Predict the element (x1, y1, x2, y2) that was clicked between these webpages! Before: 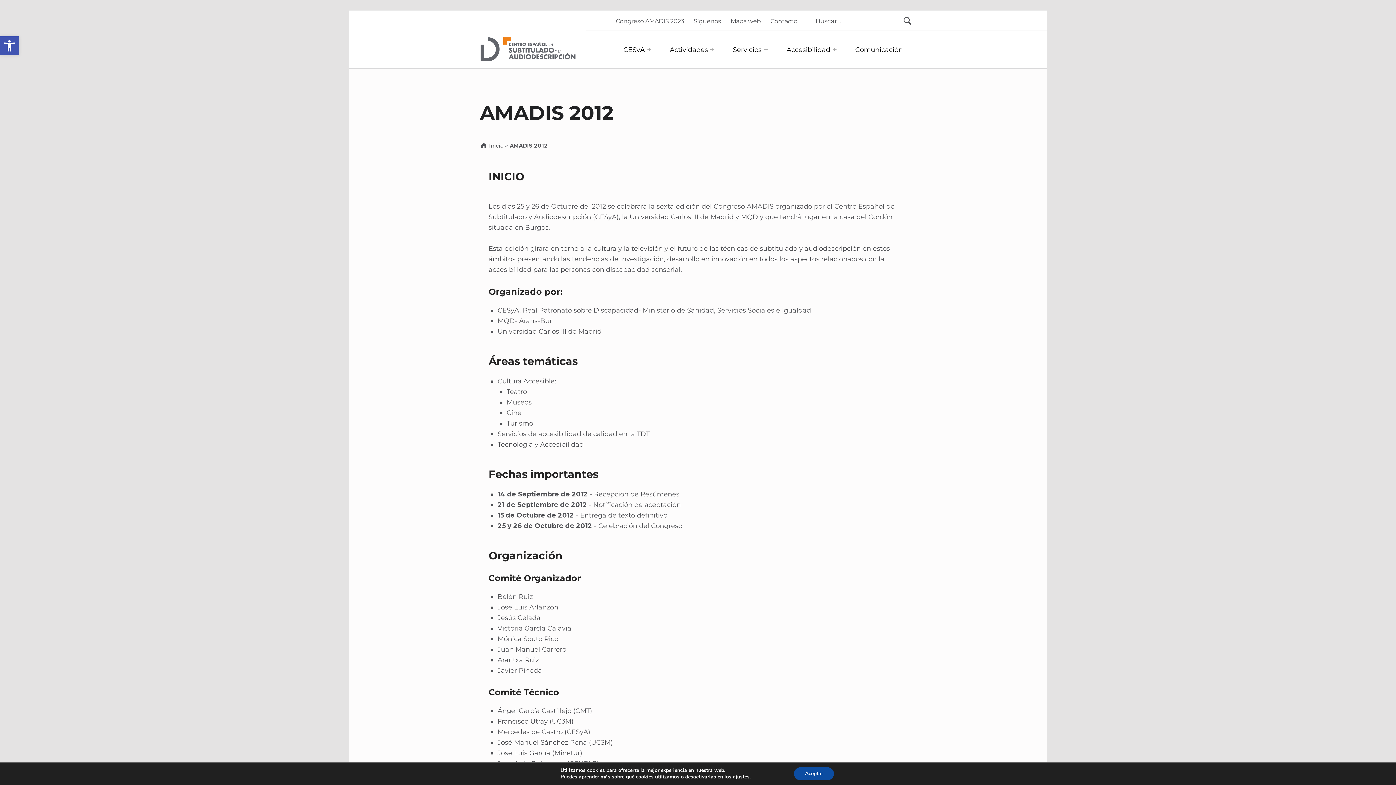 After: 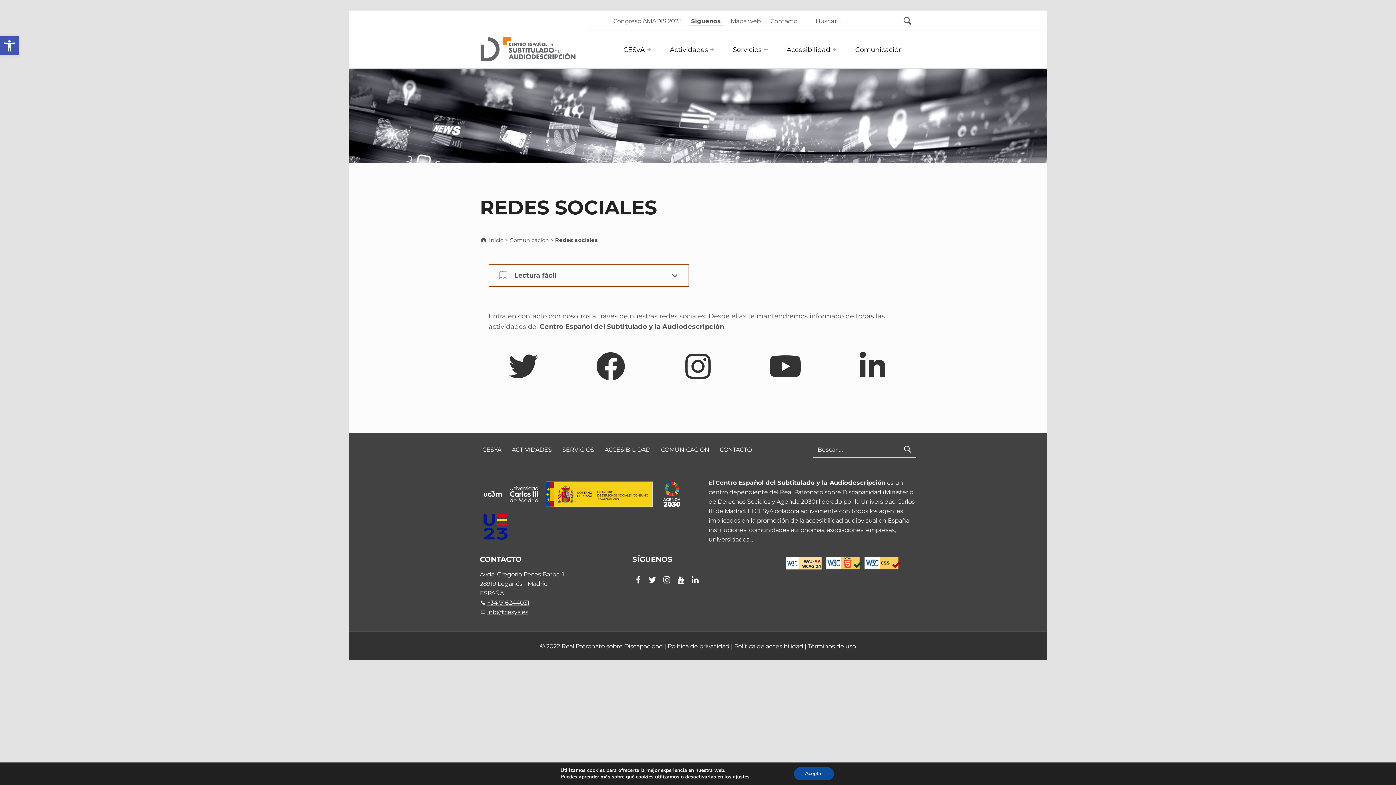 Action: label: Síguenos bbox: (691, 17, 723, 25)